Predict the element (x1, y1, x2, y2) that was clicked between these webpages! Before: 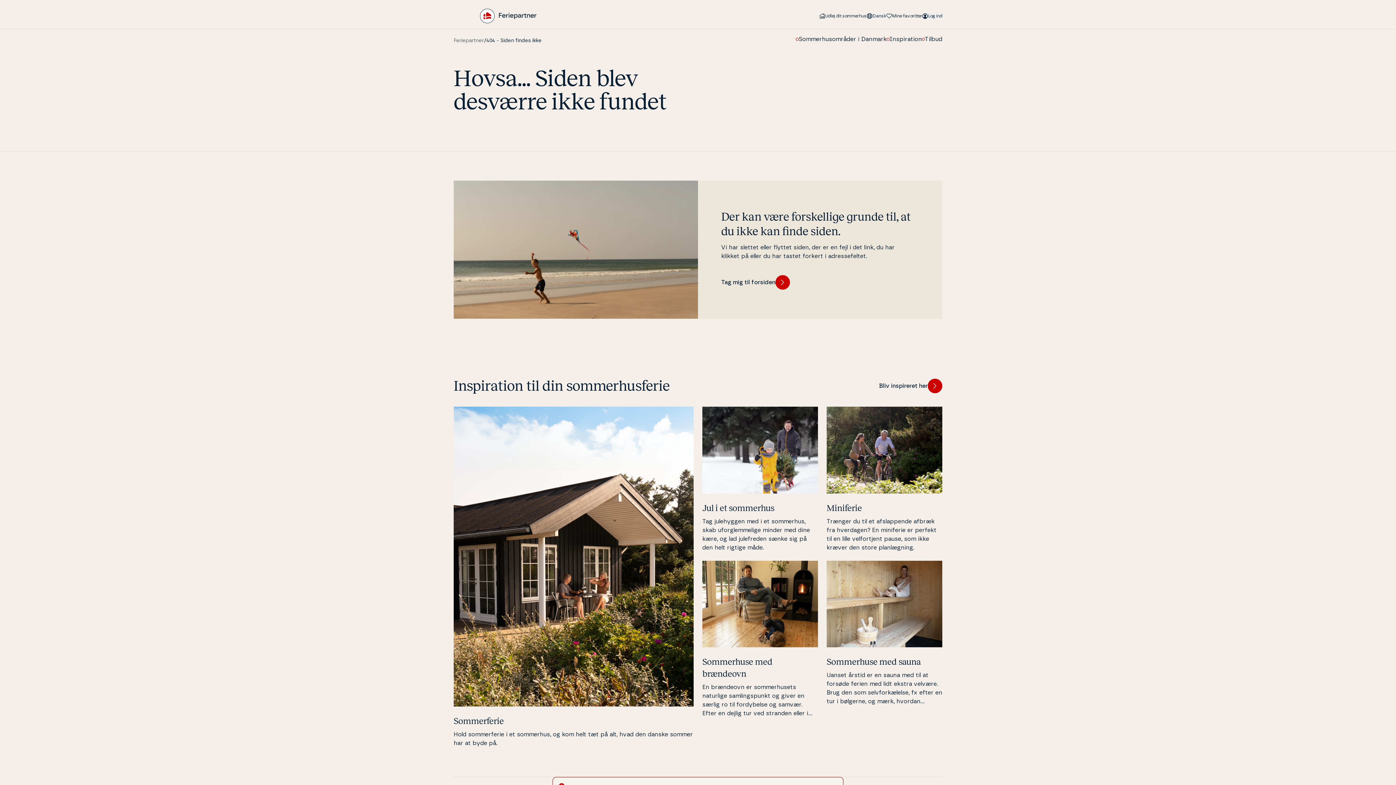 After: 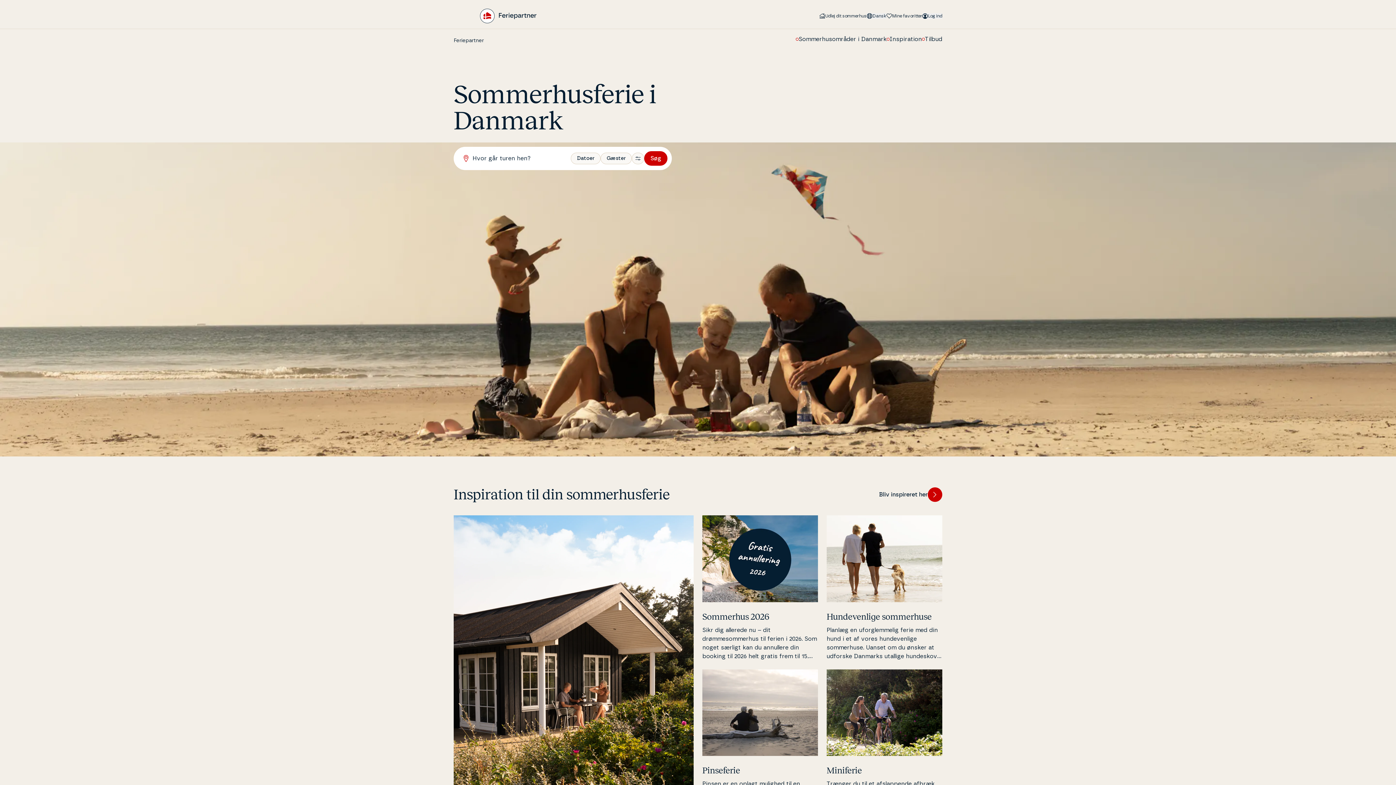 Action: bbox: (453, 8, 562, 23) label: Feriepartner